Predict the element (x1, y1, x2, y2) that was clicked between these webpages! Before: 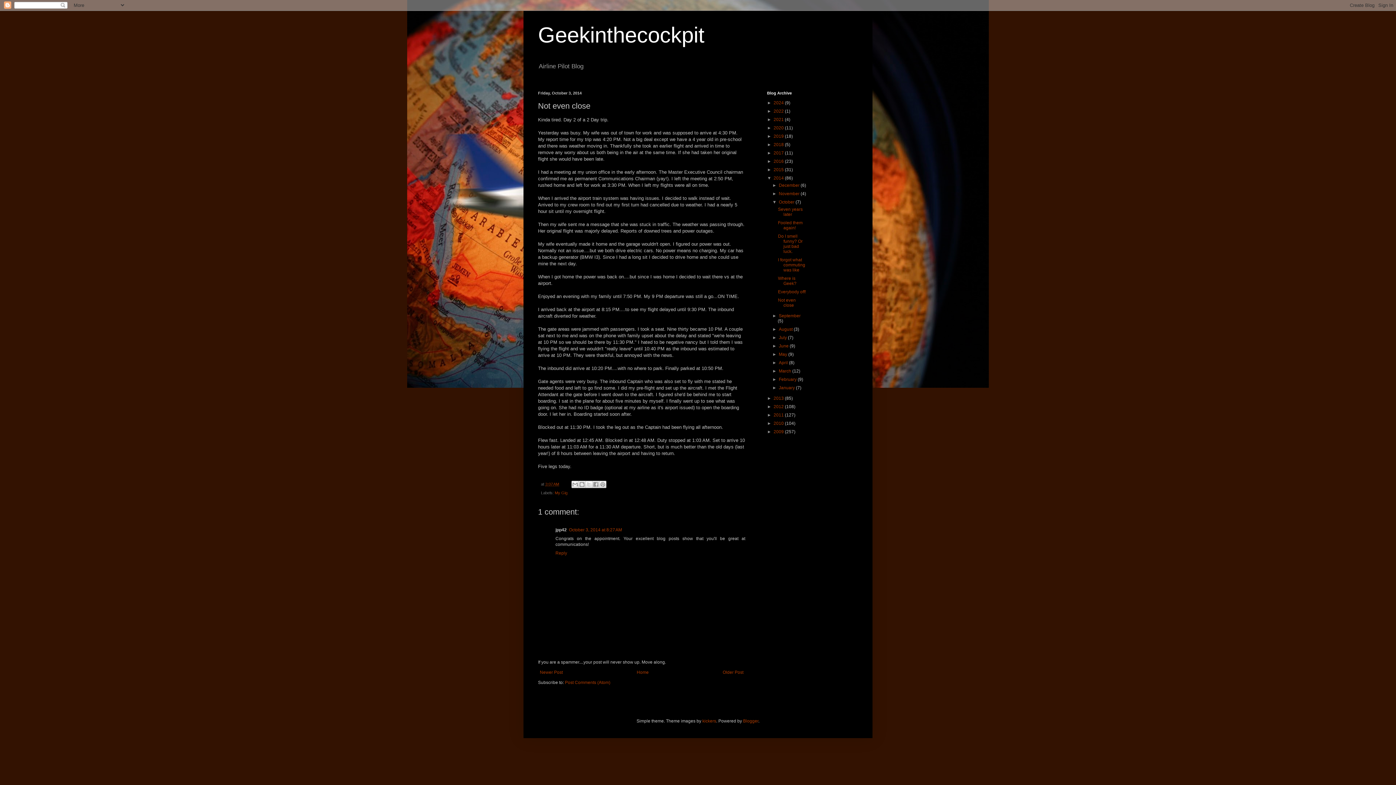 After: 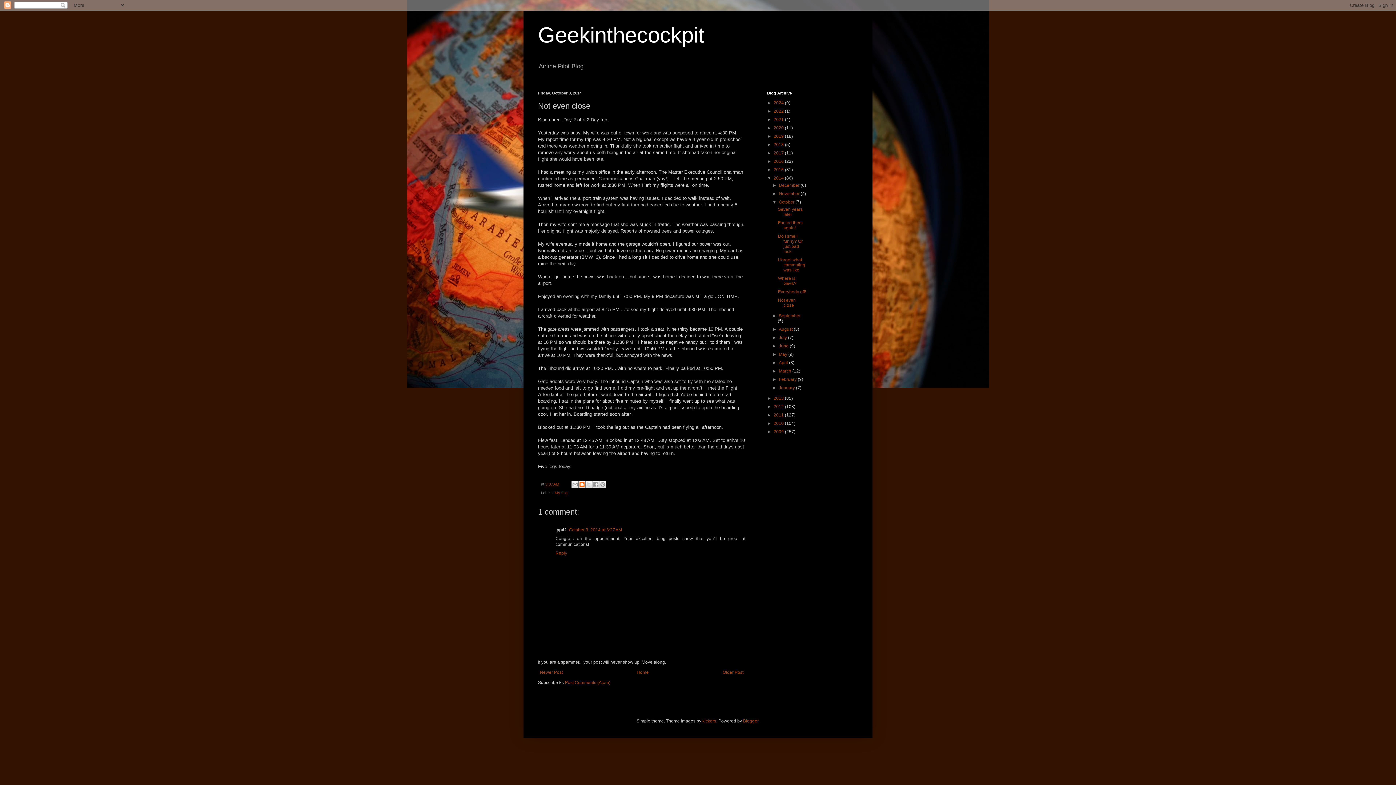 Action: bbox: (578, 481, 585, 488) label: BlogThis!